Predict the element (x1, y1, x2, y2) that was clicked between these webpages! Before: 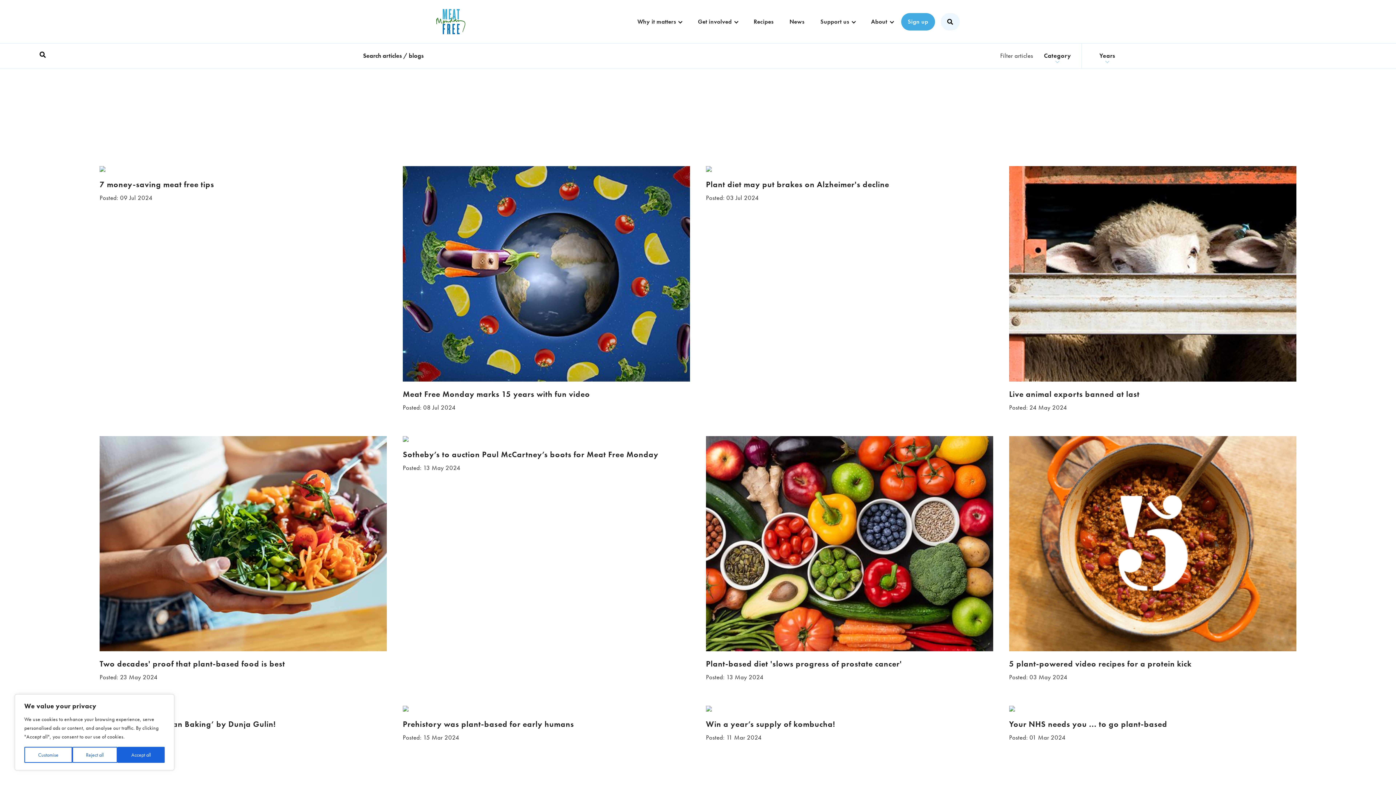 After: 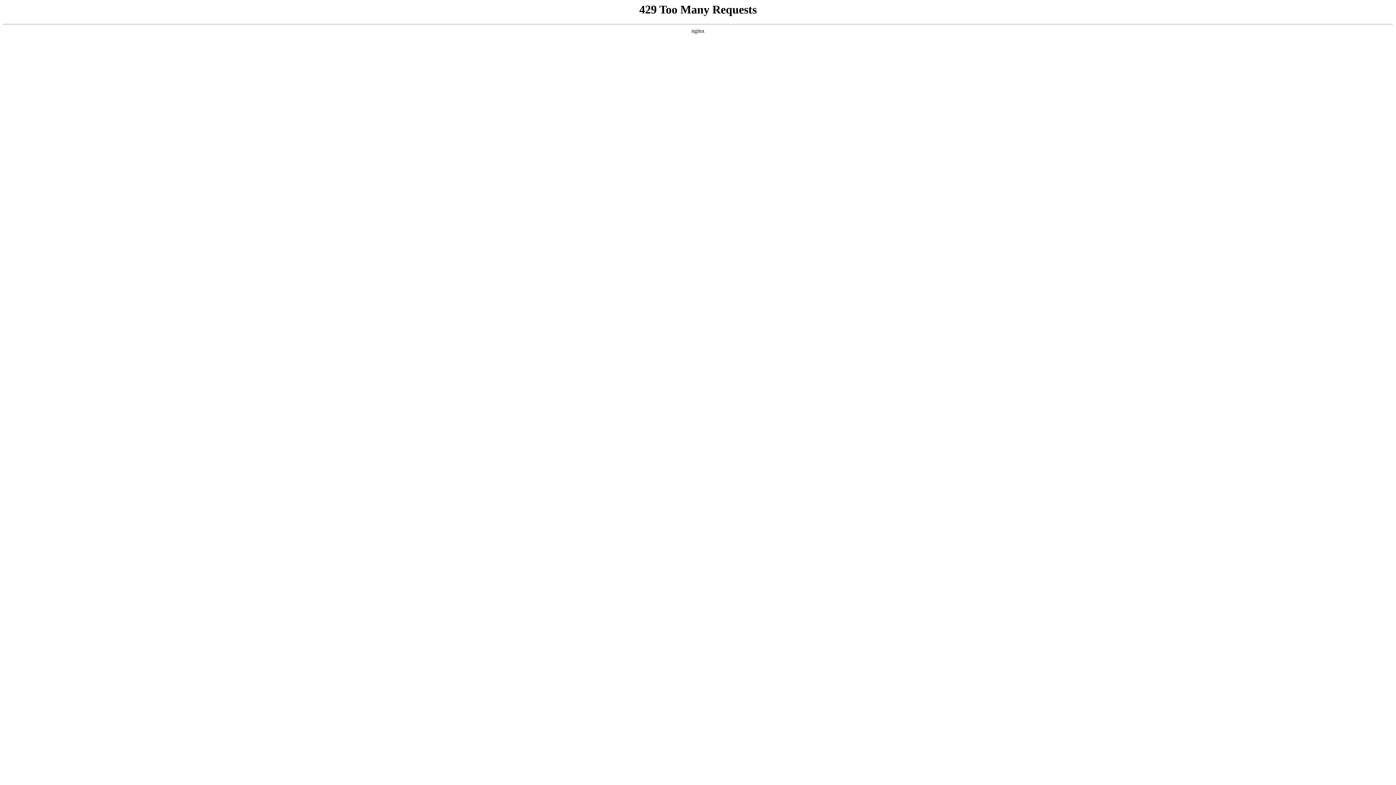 Action: label: Recipes bbox: (753, 17, 773, 26)